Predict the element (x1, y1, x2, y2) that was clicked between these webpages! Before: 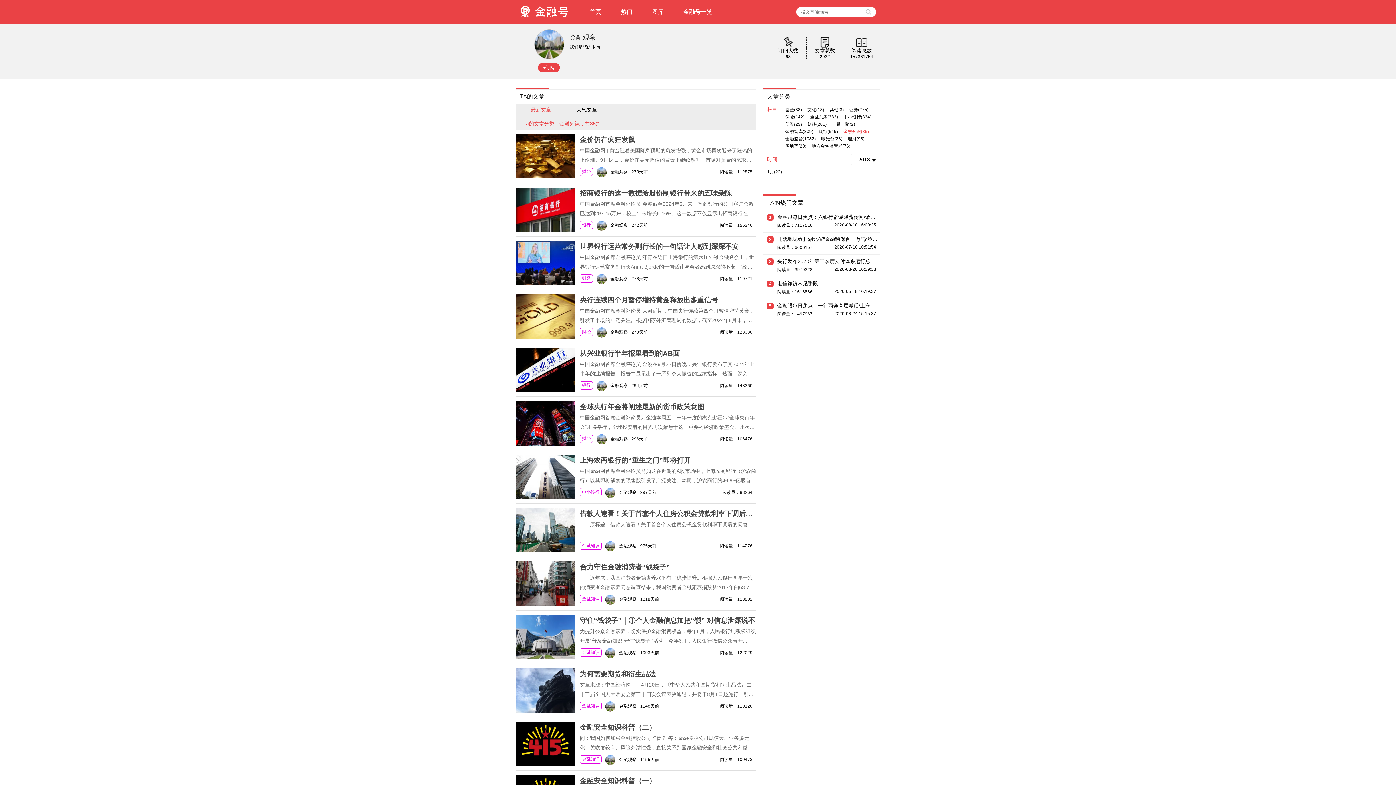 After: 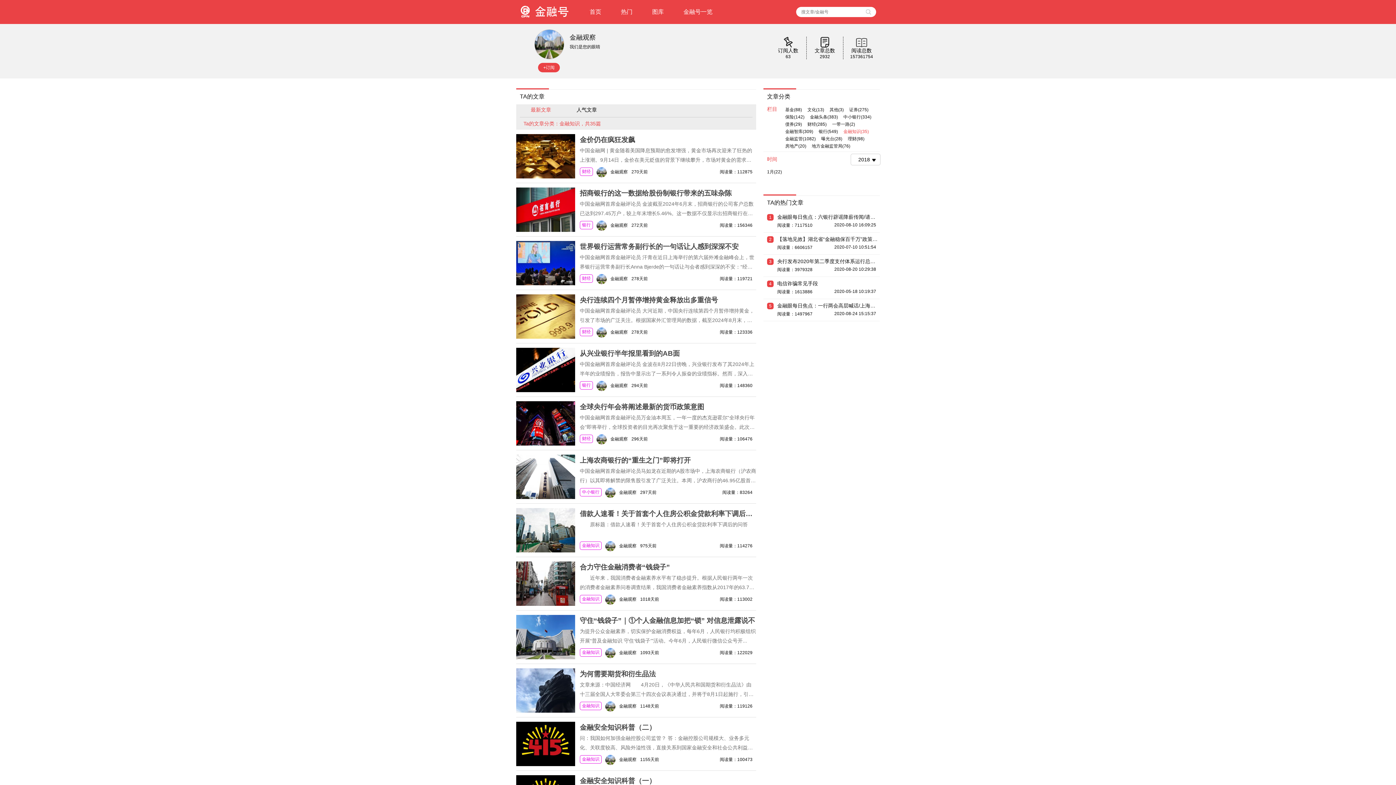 Action: bbox: (516, 668, 575, 713)